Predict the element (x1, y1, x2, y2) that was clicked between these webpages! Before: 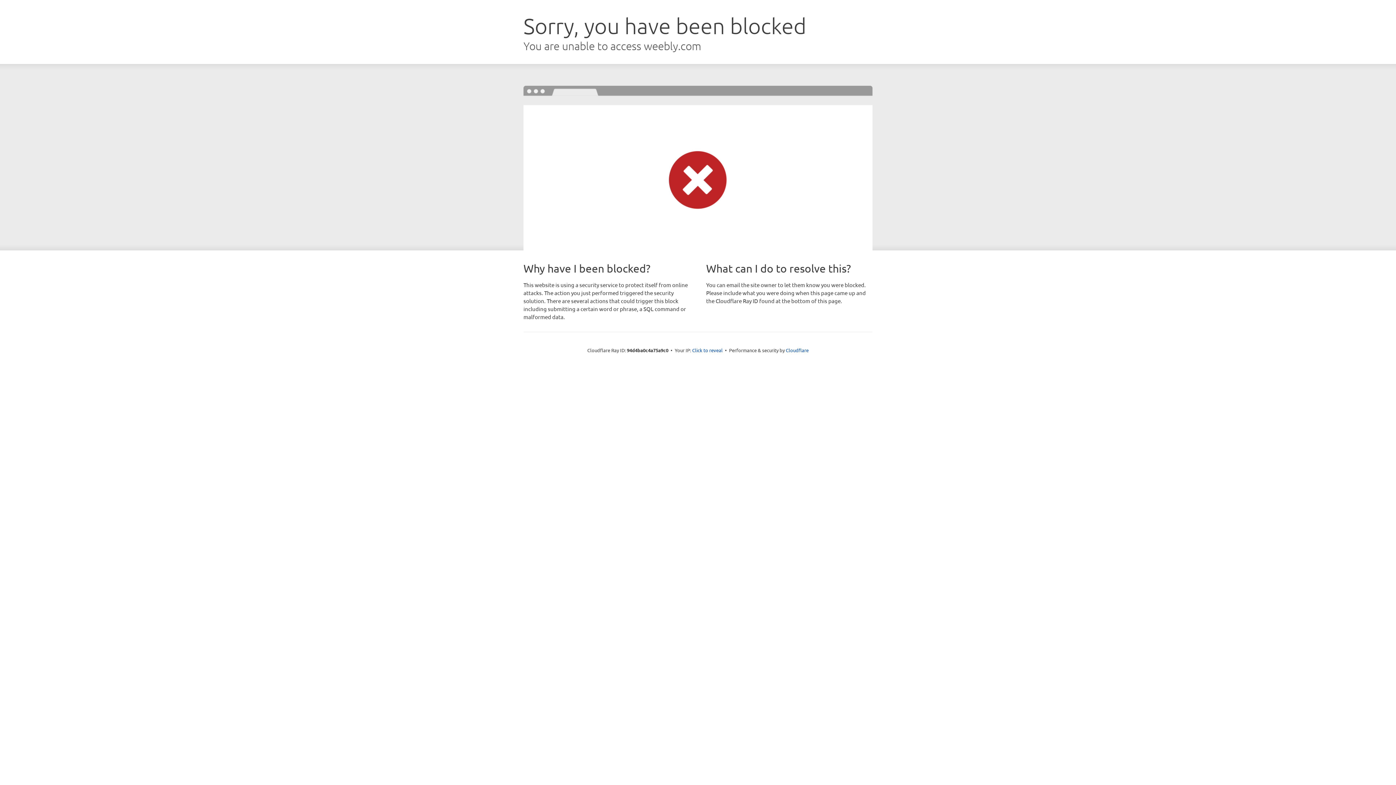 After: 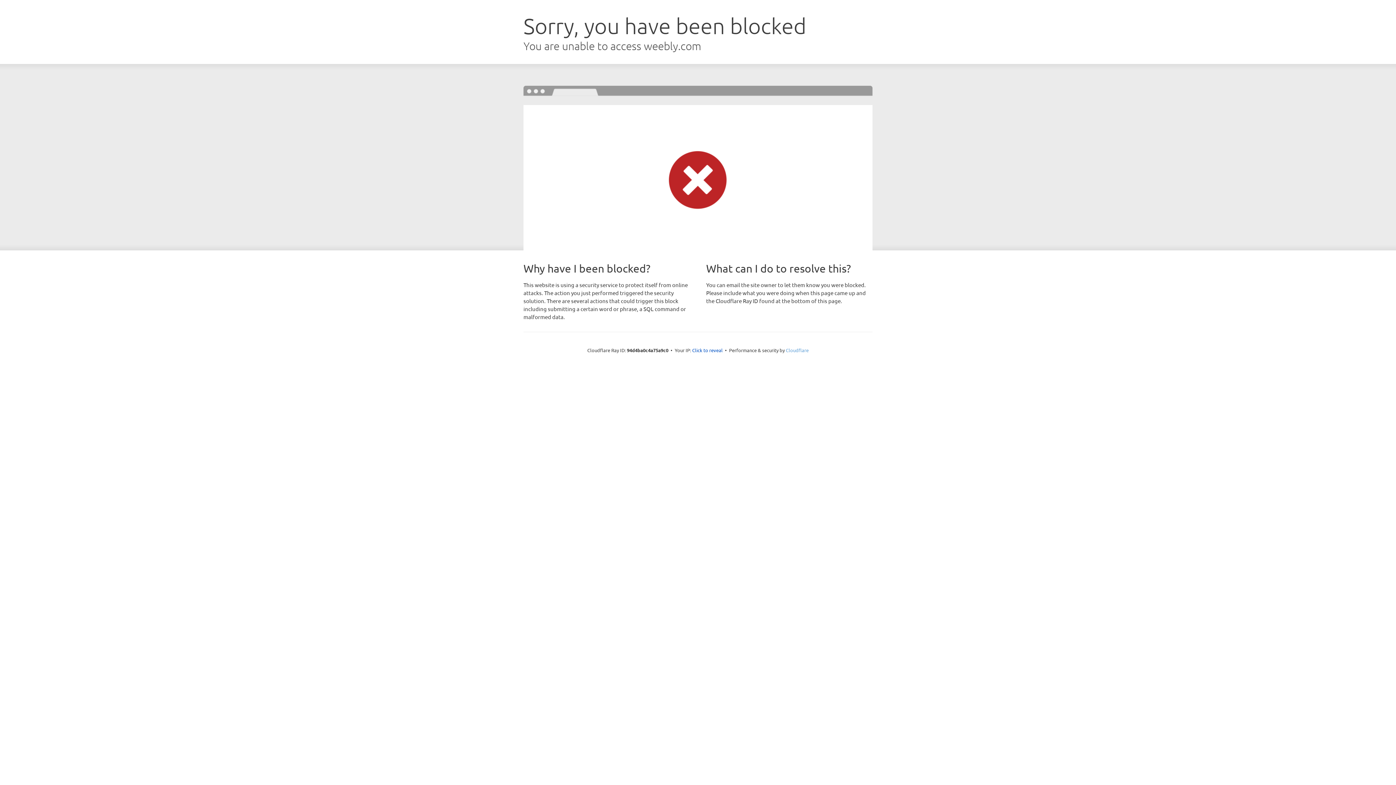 Action: label: Cloudflare bbox: (786, 347, 808, 353)